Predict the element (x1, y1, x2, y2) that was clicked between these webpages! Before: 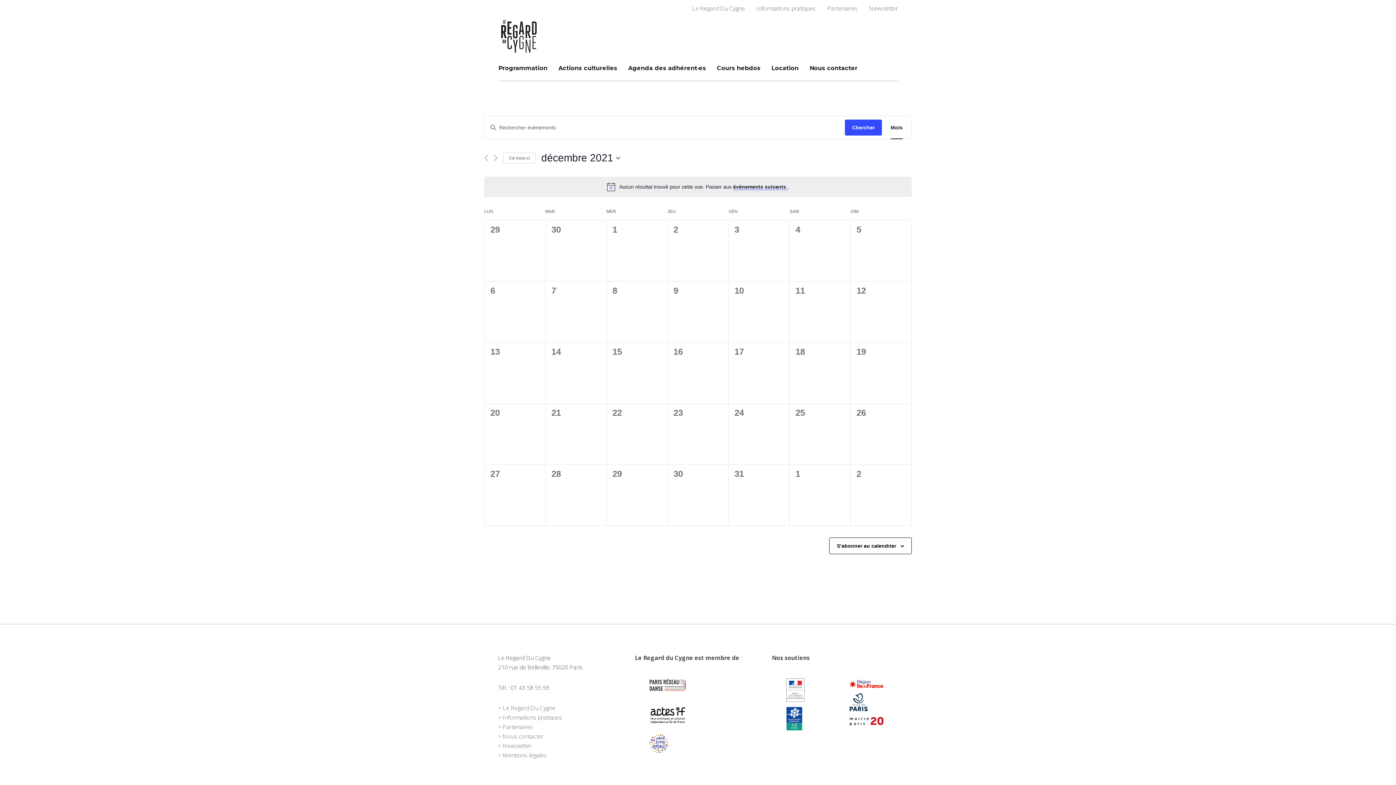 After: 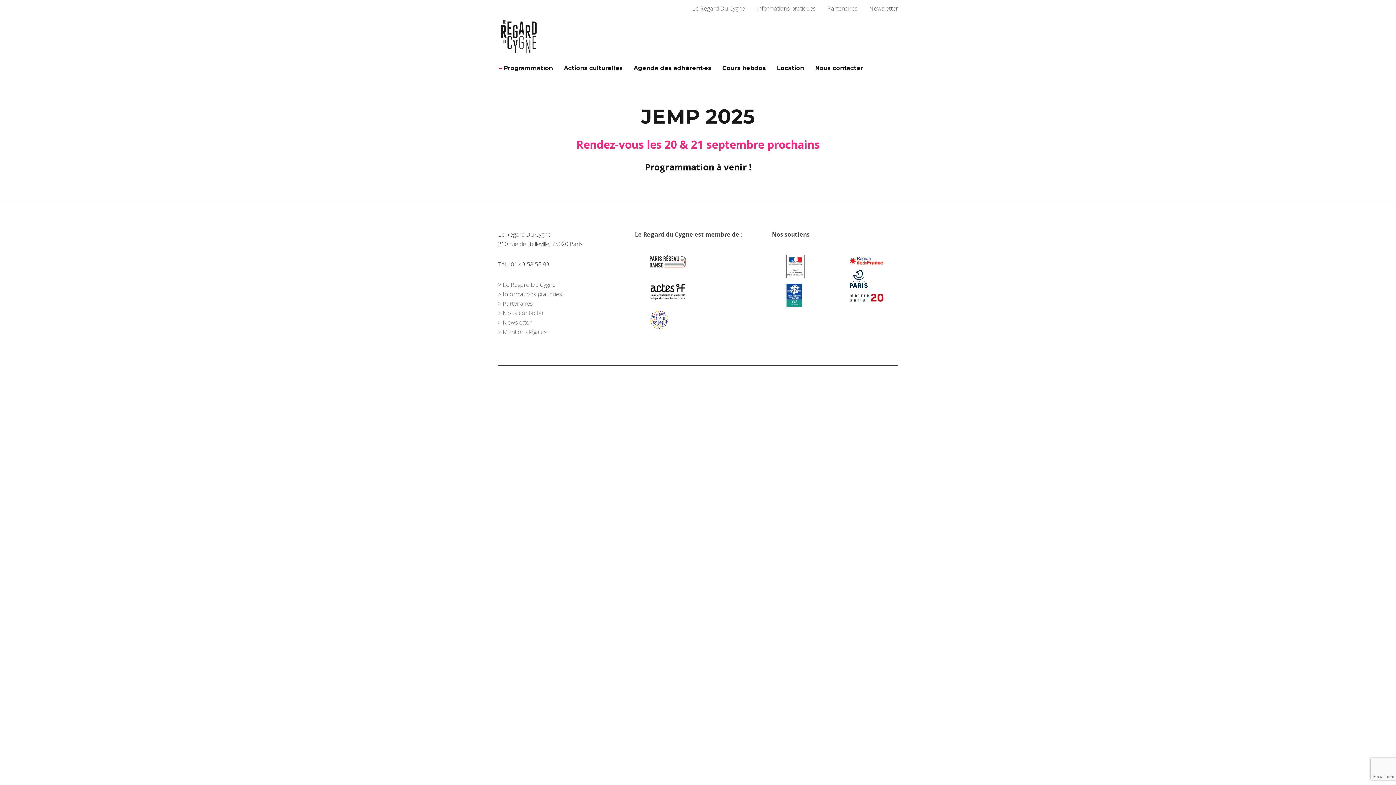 Action: label: Programmation bbox: (498, 55, 553, 80)